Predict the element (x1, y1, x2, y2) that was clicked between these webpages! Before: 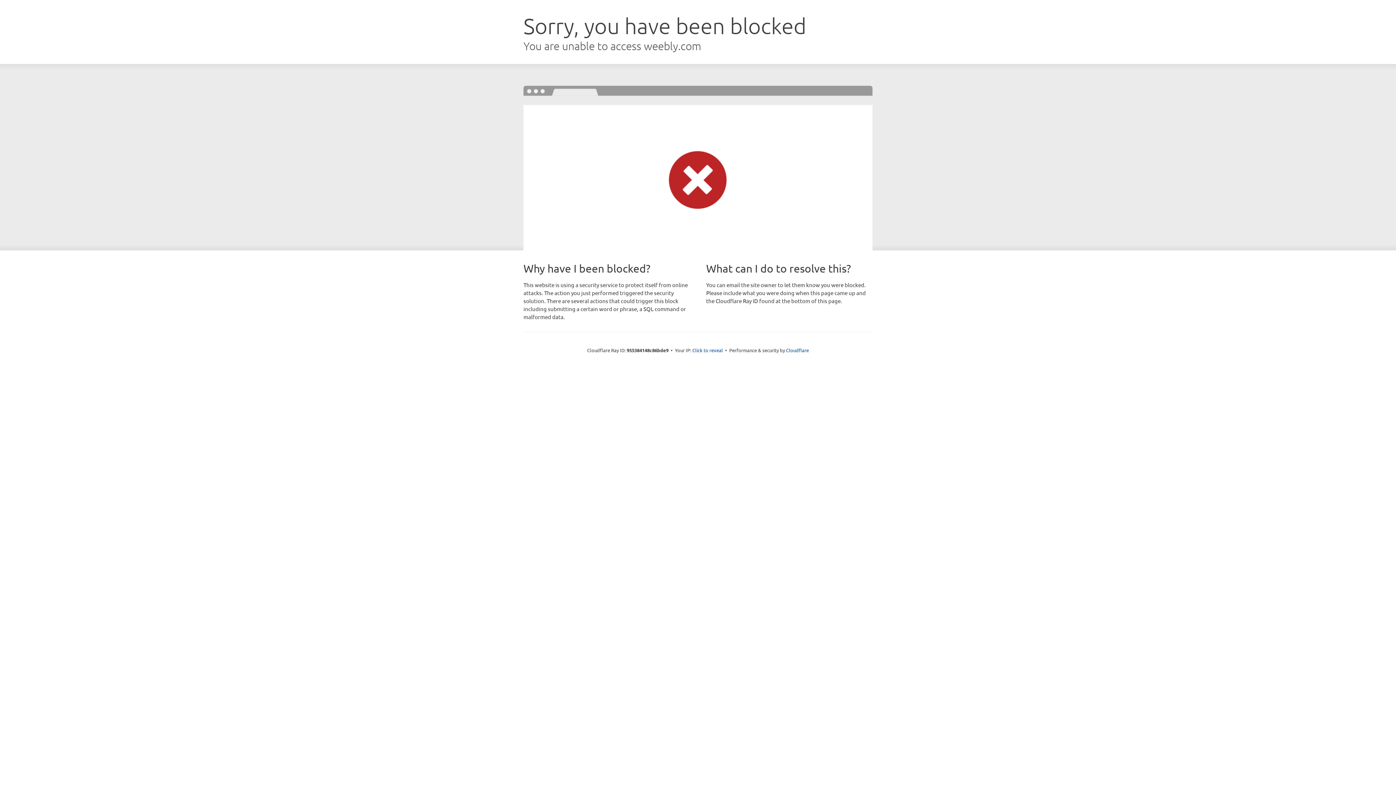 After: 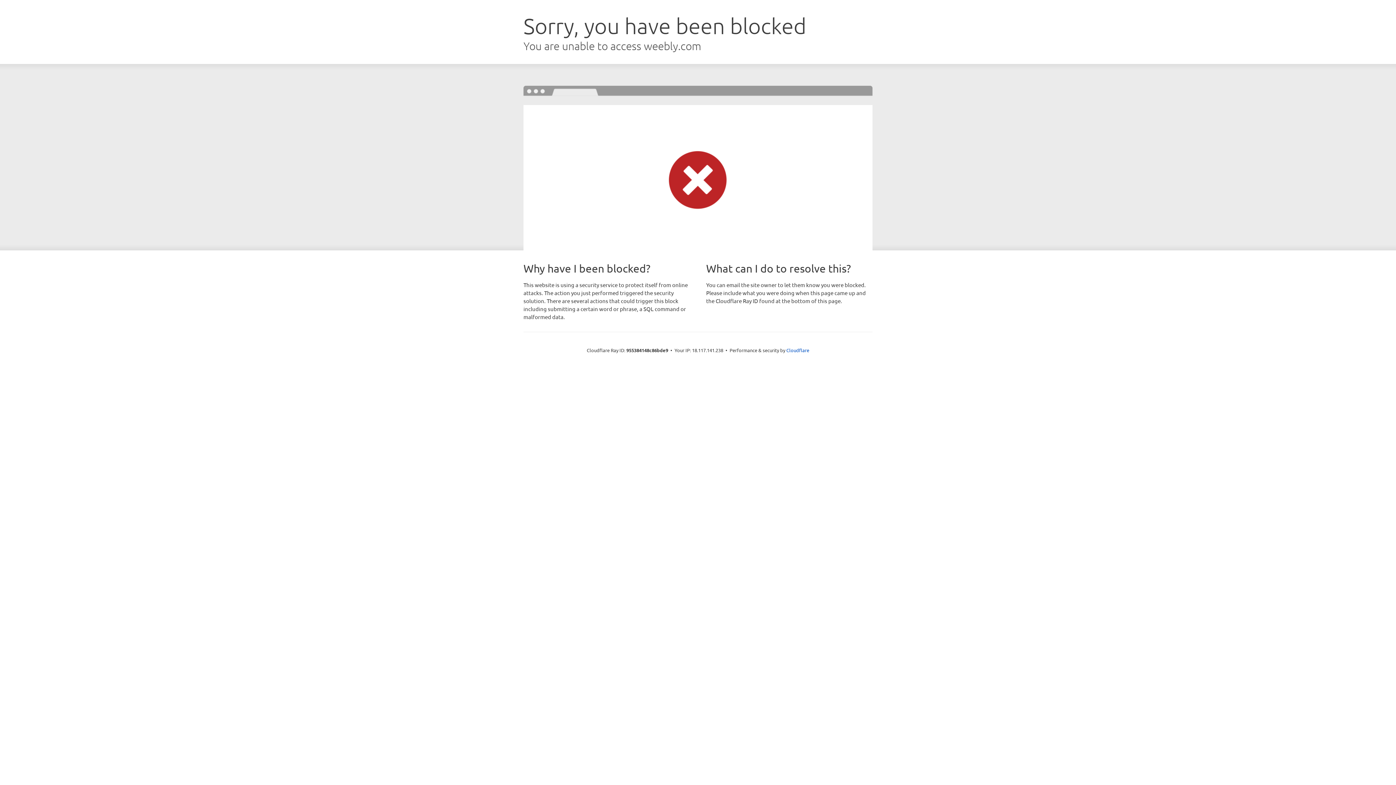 Action: bbox: (692, 346, 723, 353) label: Click to reveal